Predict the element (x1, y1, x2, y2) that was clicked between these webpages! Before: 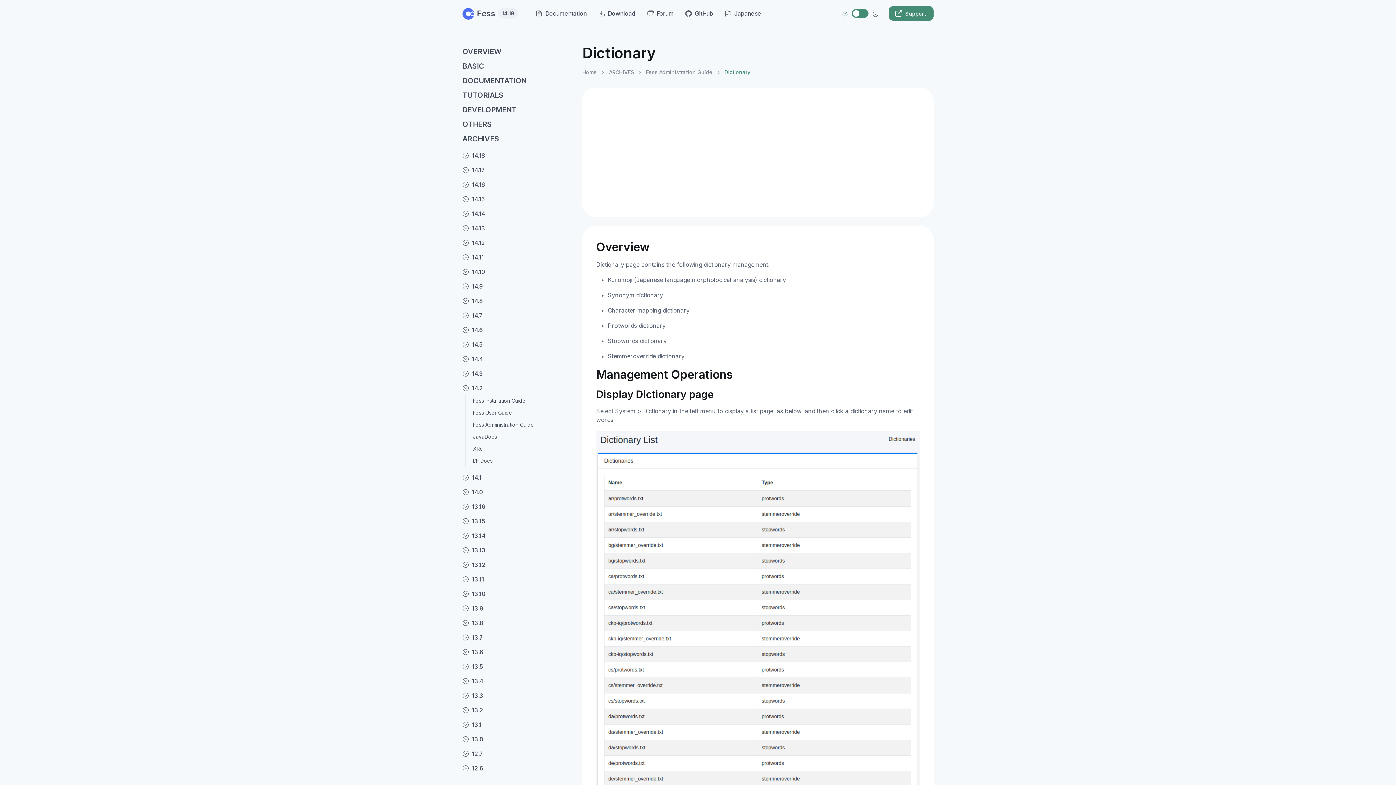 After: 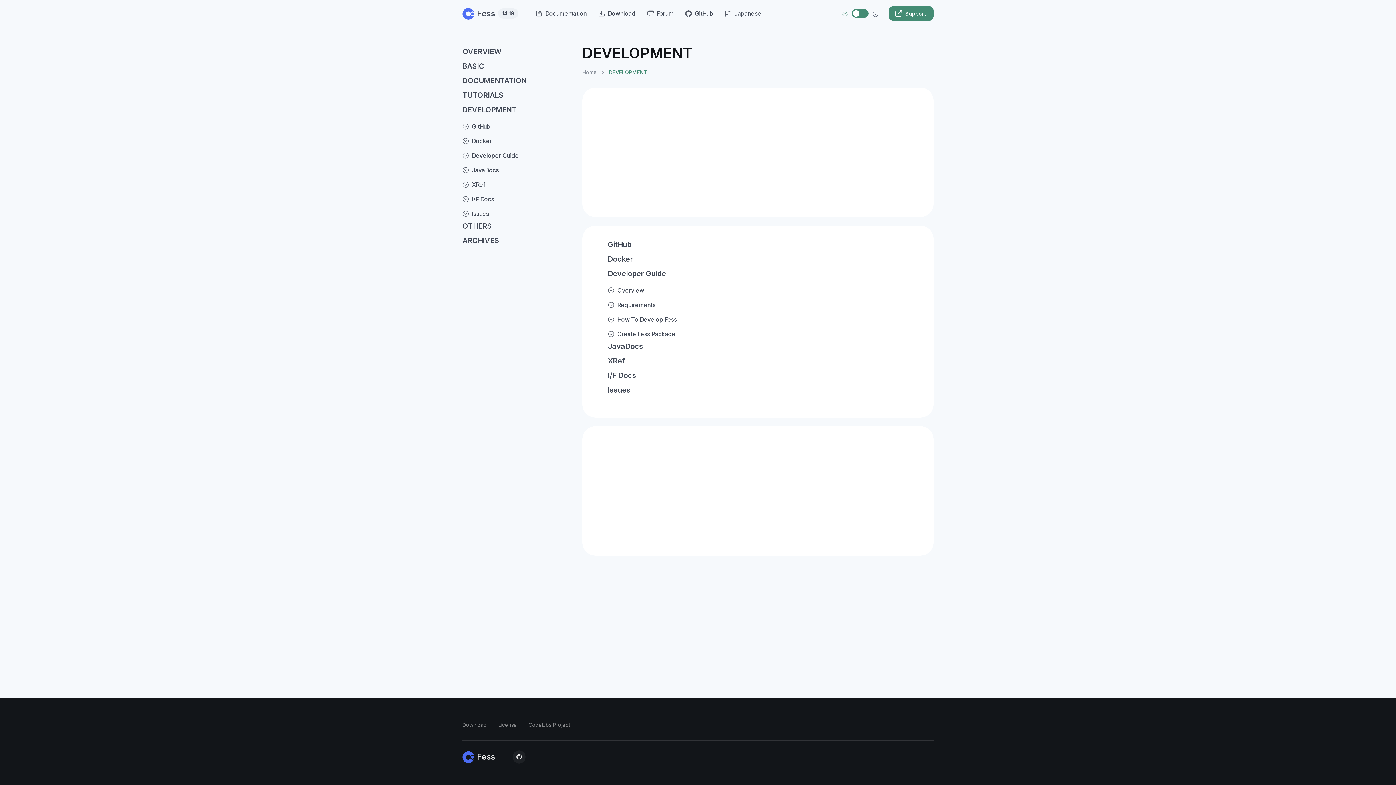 Action: label: DEVELOPMENT bbox: (462, 105, 516, 114)